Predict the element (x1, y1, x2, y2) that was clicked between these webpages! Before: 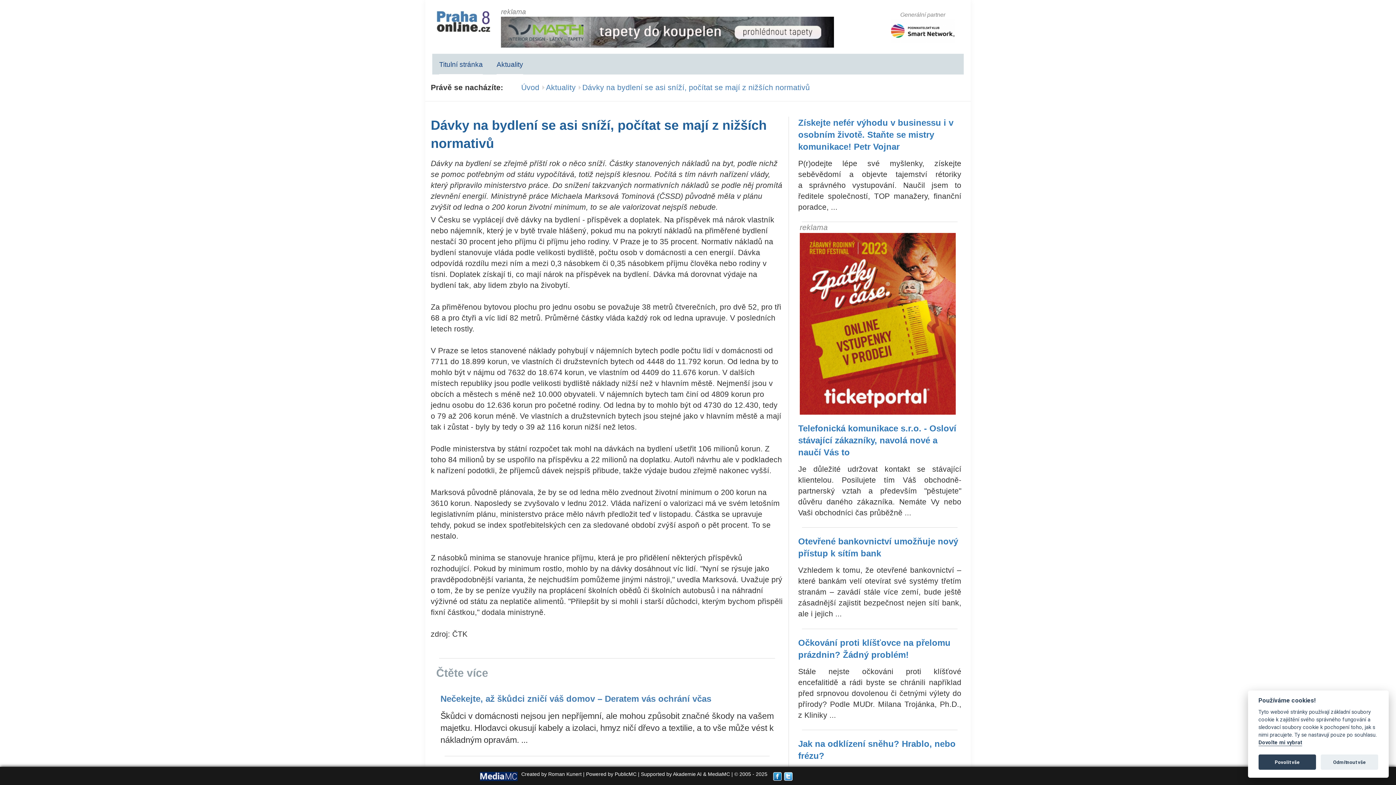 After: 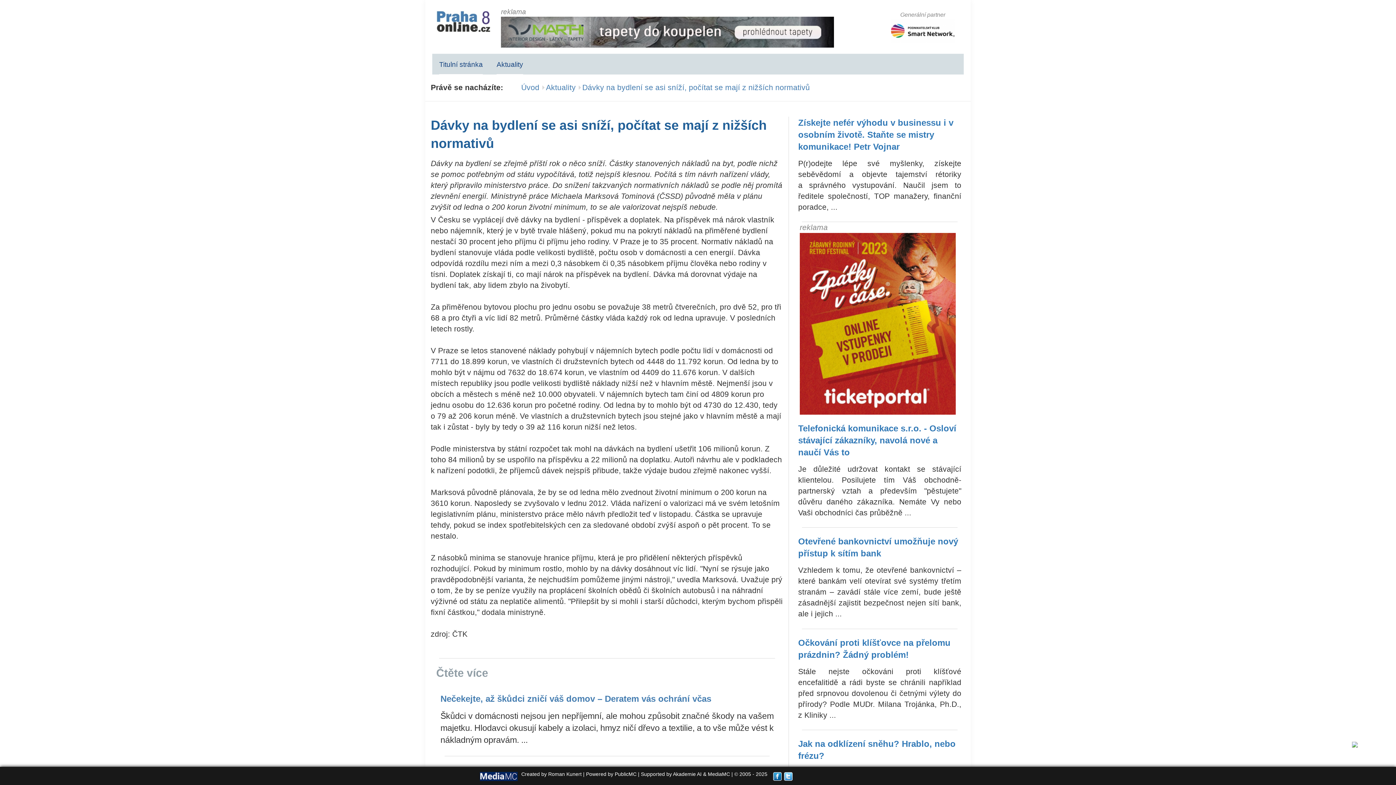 Action: label: Povolit vše bbox: (1258, 755, 1316, 770)